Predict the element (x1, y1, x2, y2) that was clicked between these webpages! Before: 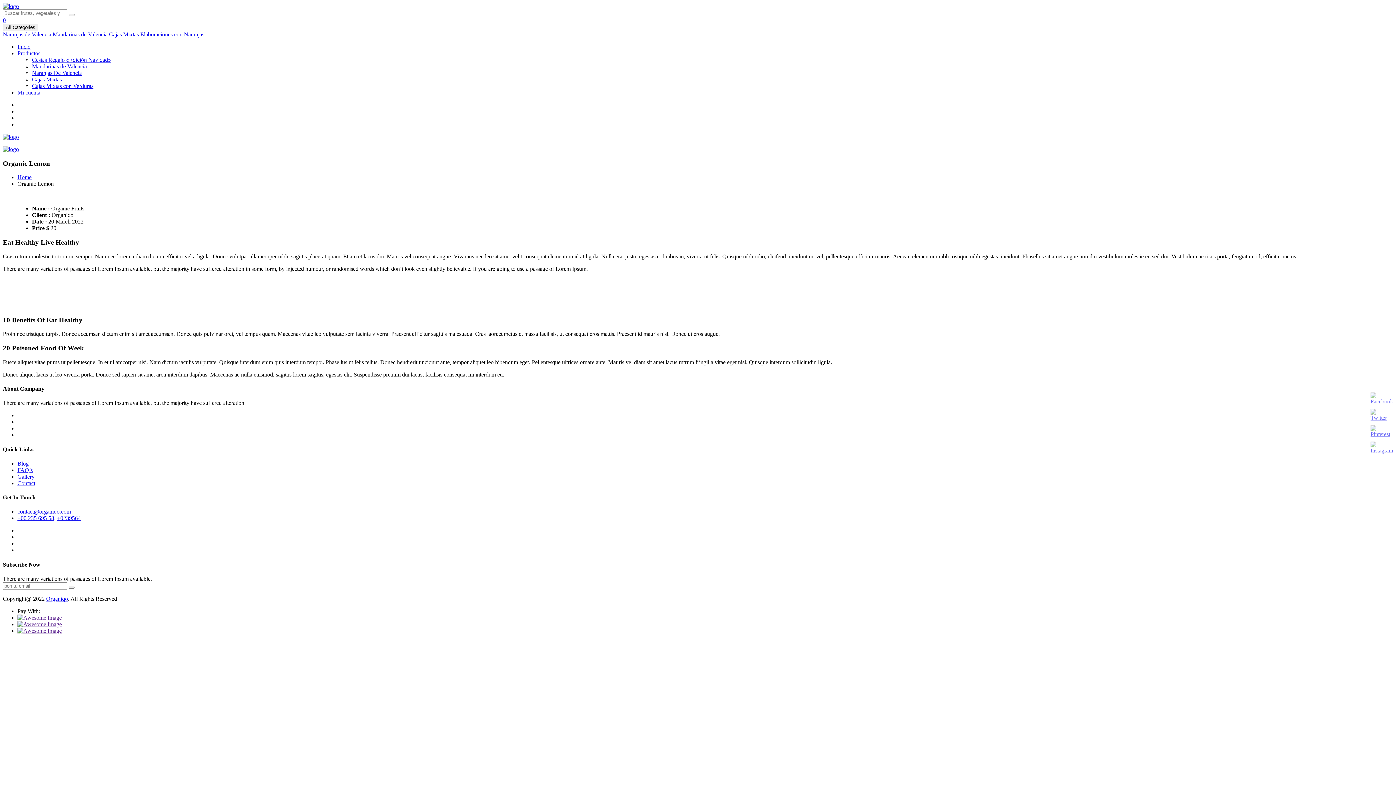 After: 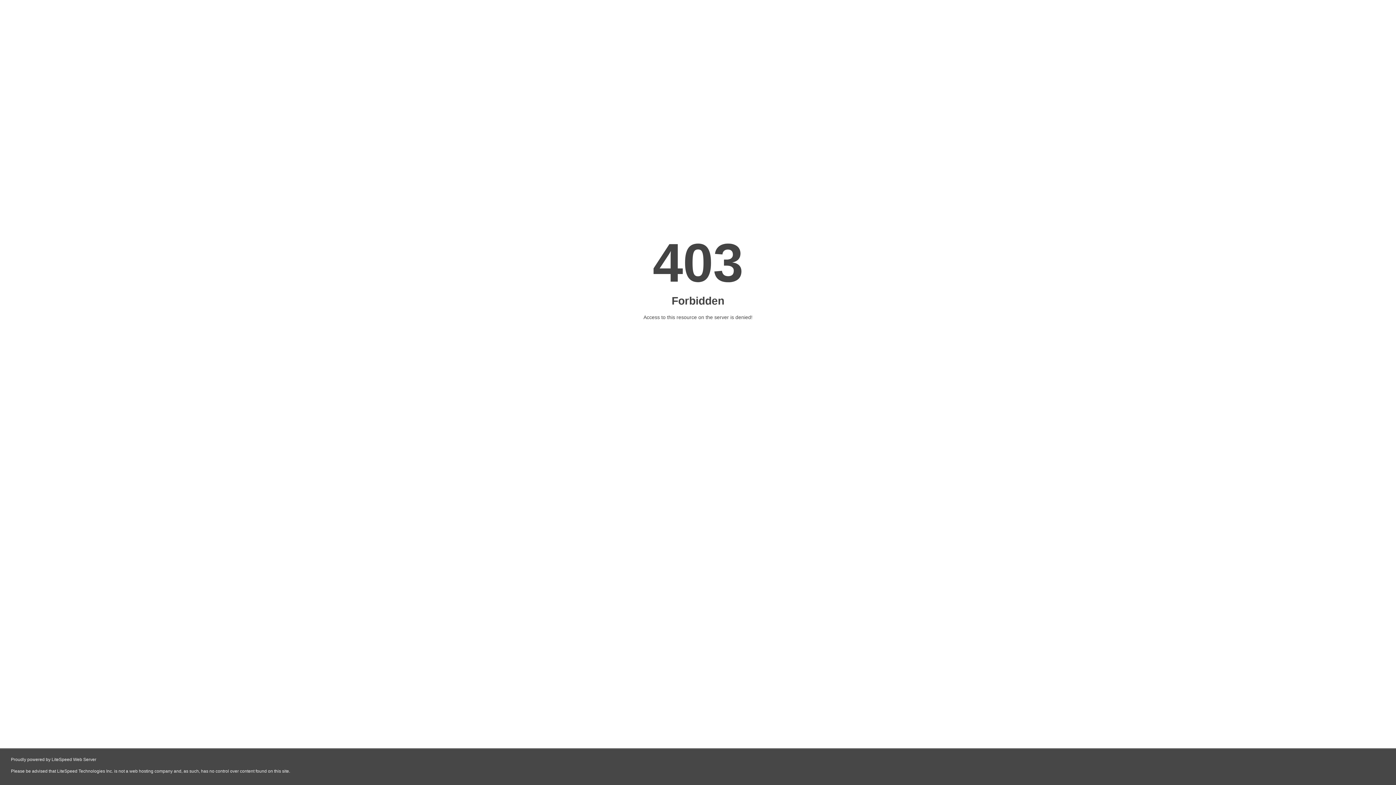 Action: label: 0 bbox: (2, 17, 5, 23)